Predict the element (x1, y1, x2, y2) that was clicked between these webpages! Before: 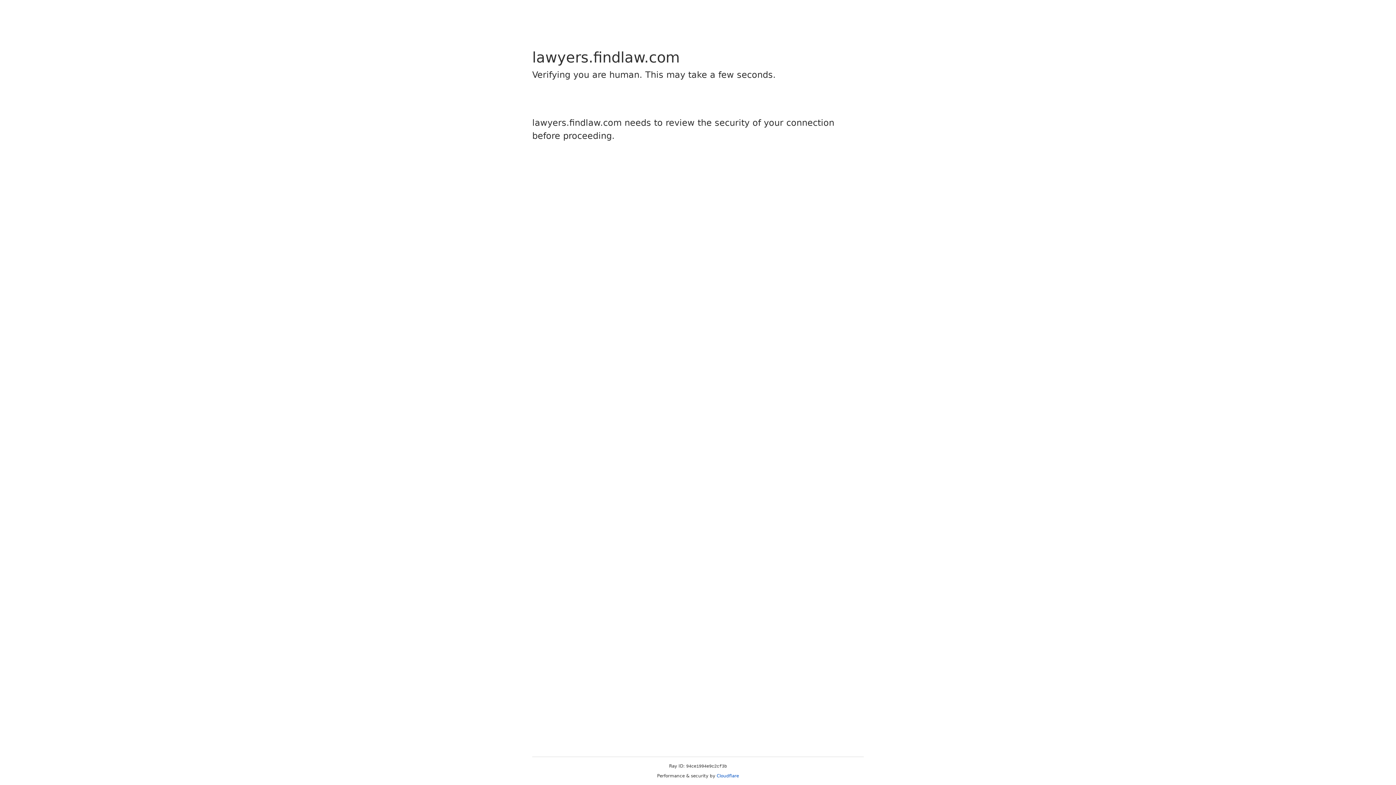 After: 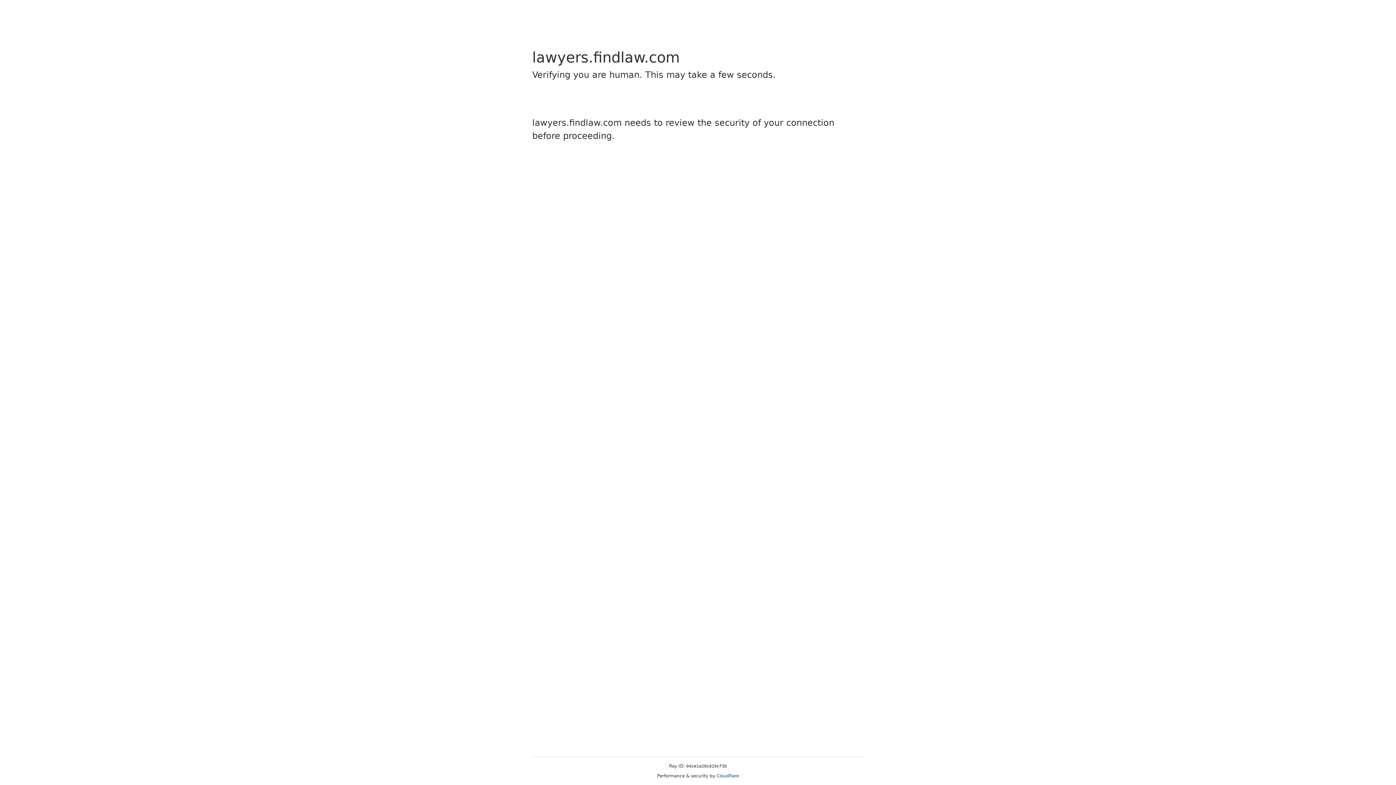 Action: label: Cloudflare bbox: (716, 773, 739, 778)